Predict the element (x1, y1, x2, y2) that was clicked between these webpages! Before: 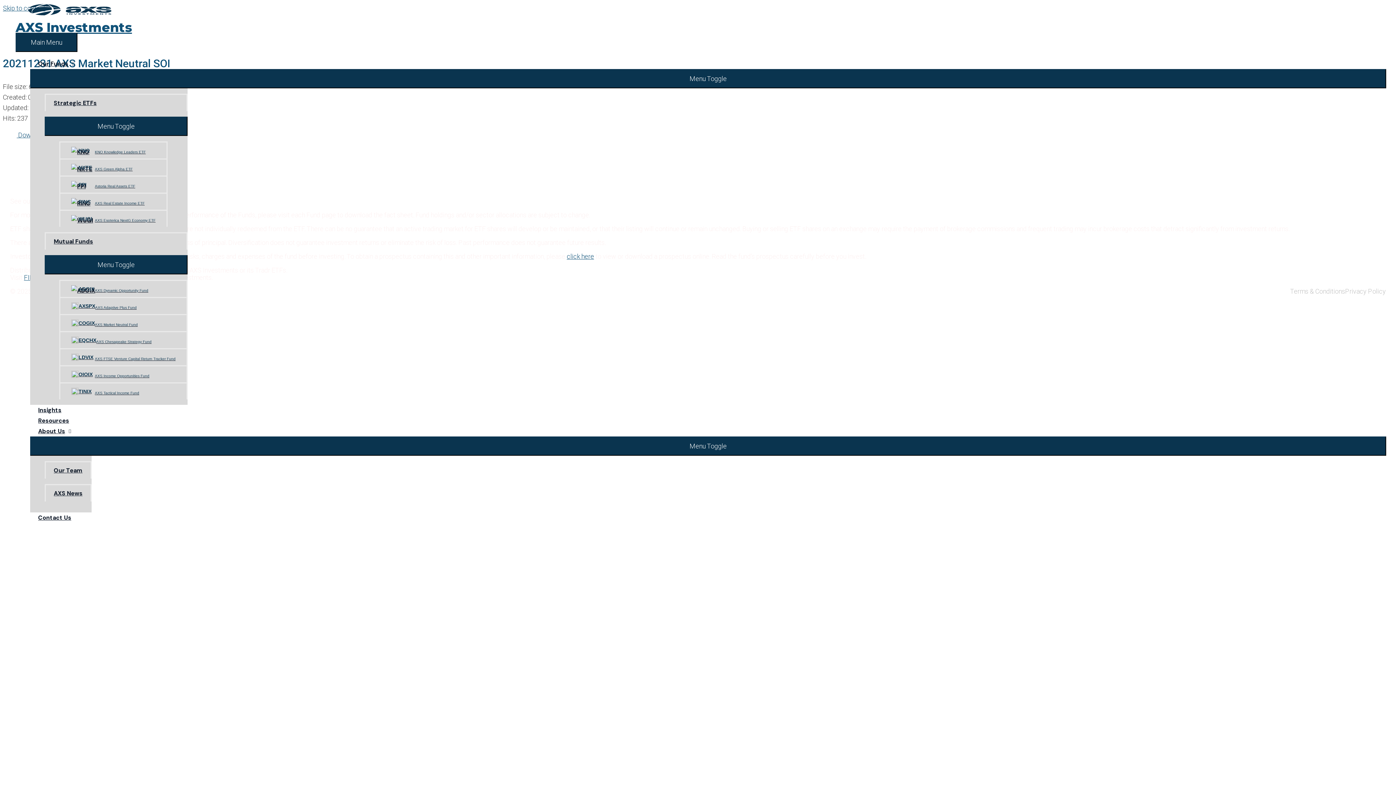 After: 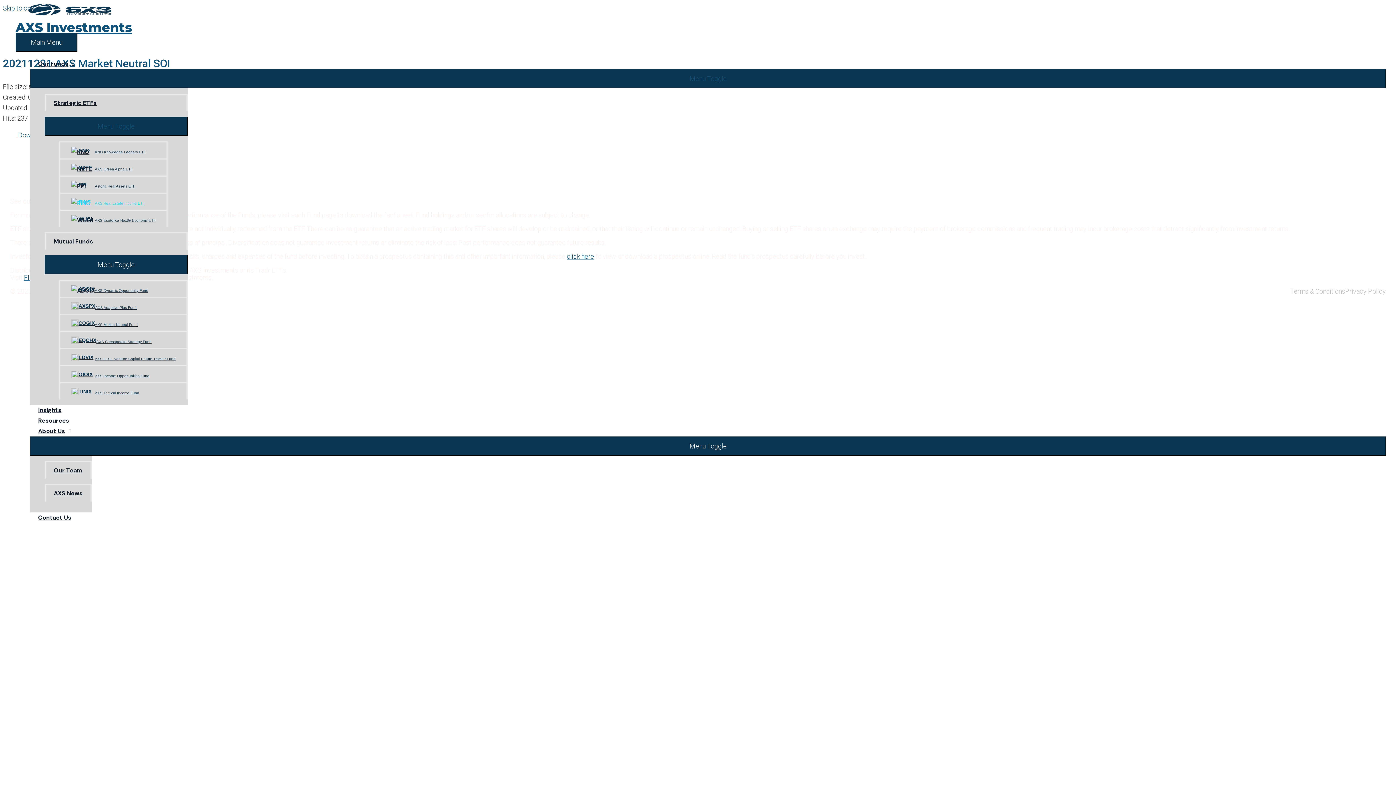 Action: bbox: (59, 192, 167, 209) label: RINC

AXS Real Estate Income ETF